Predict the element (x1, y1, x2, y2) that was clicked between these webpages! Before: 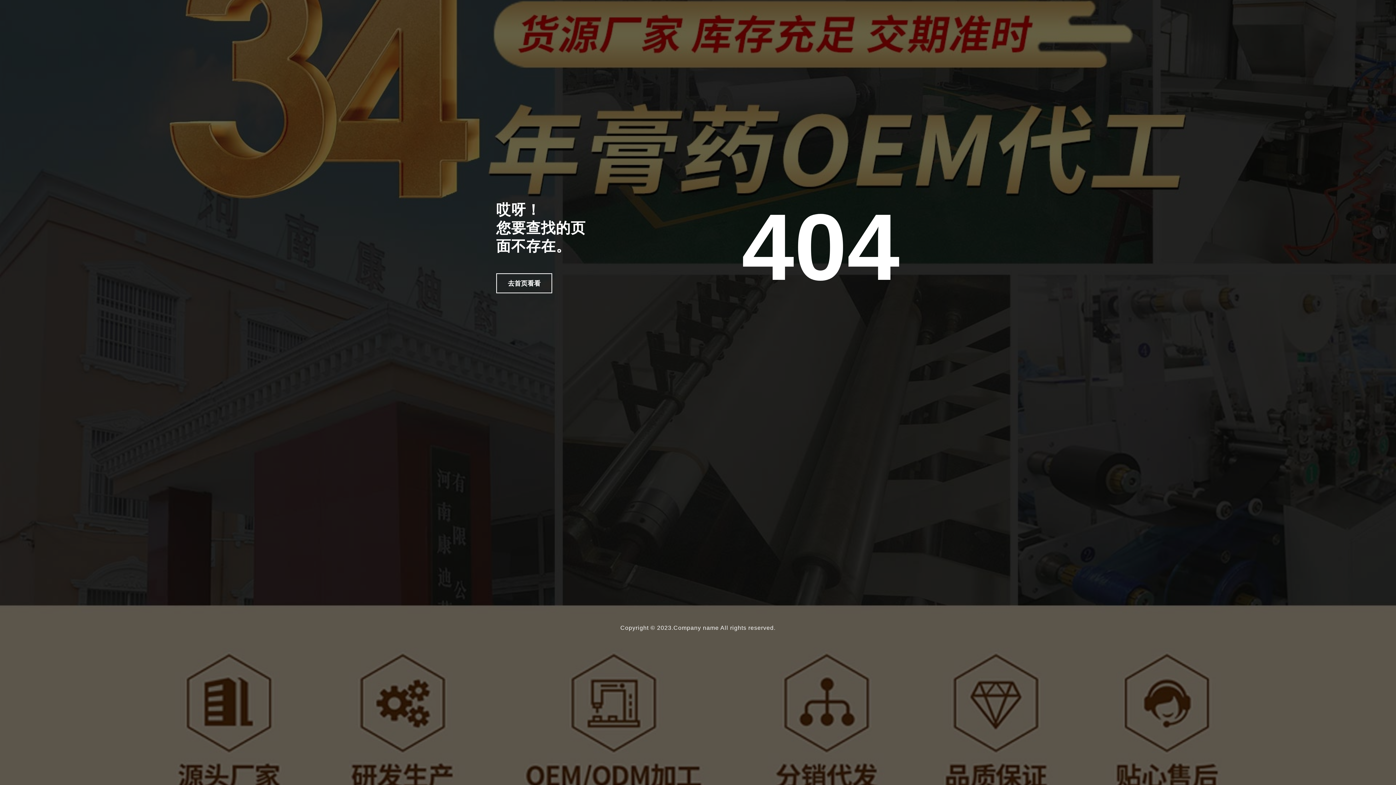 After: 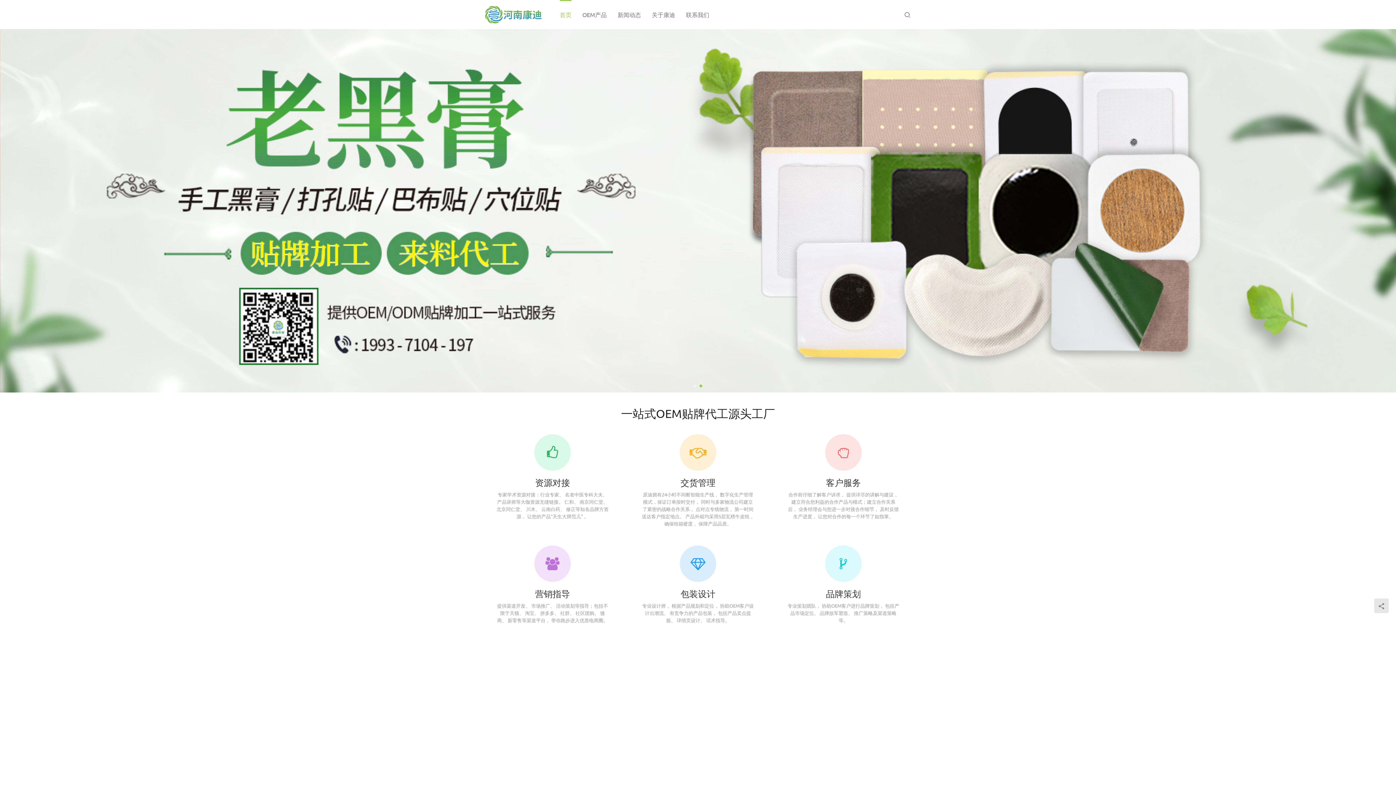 Action: bbox: (496, 273, 552, 293) label: 去首页看看